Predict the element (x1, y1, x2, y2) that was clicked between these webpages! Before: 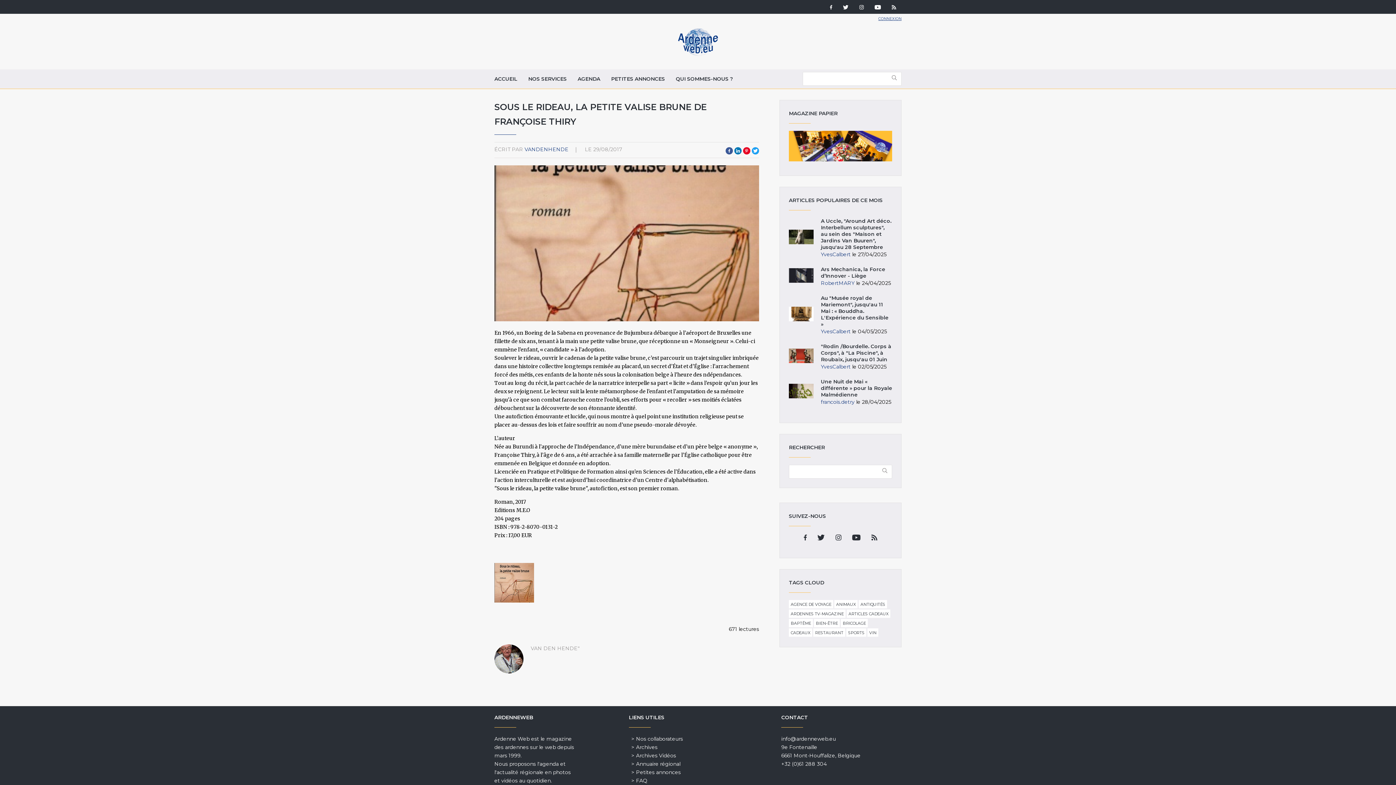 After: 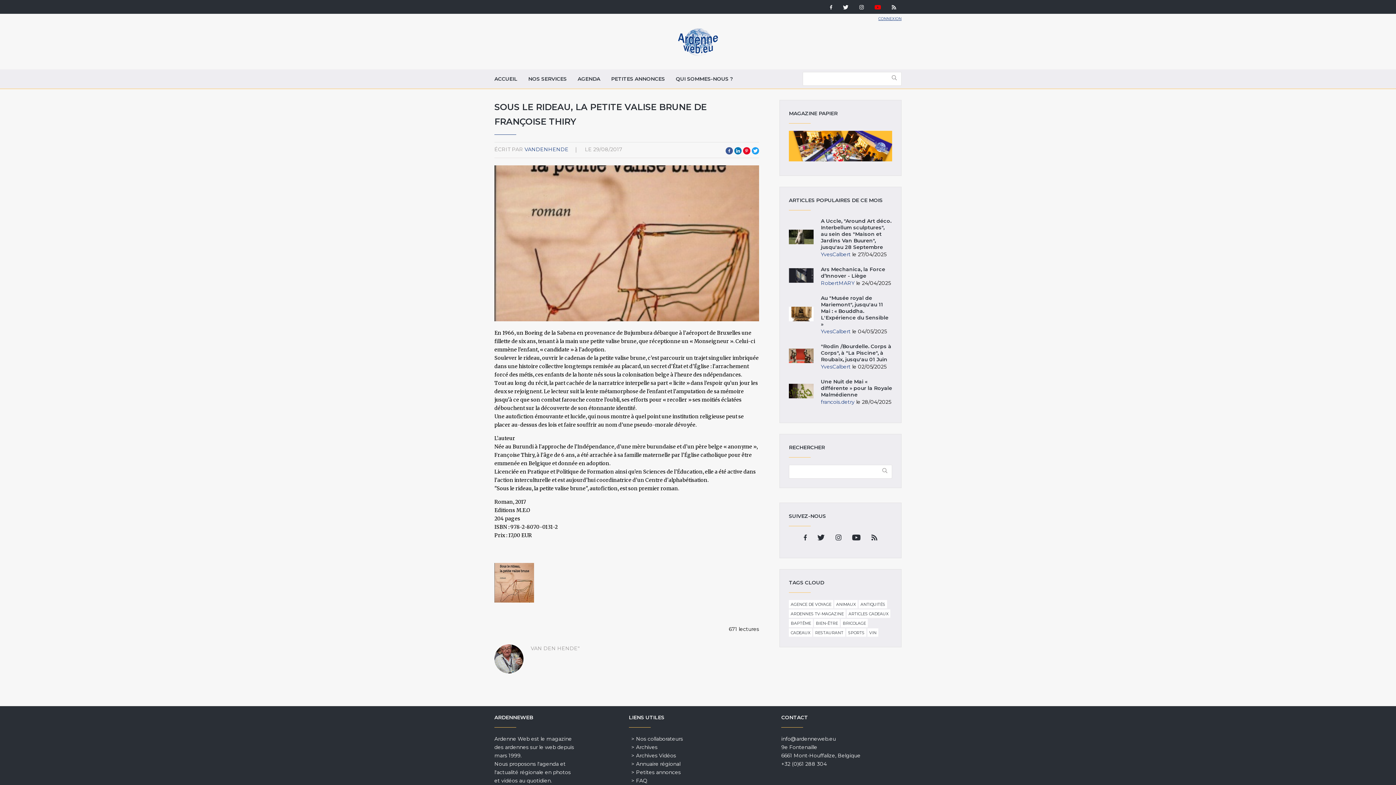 Action: bbox: (871, 3, 884, 12)